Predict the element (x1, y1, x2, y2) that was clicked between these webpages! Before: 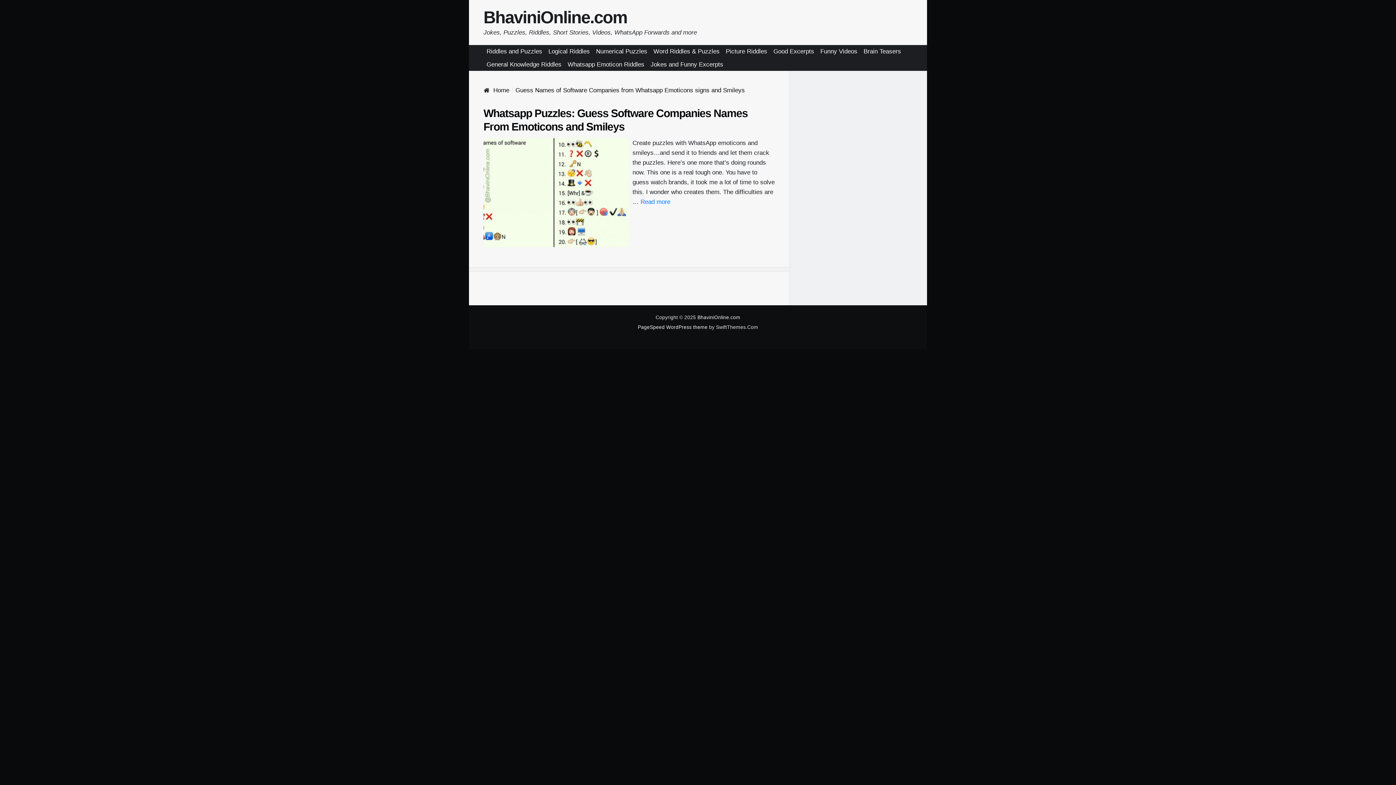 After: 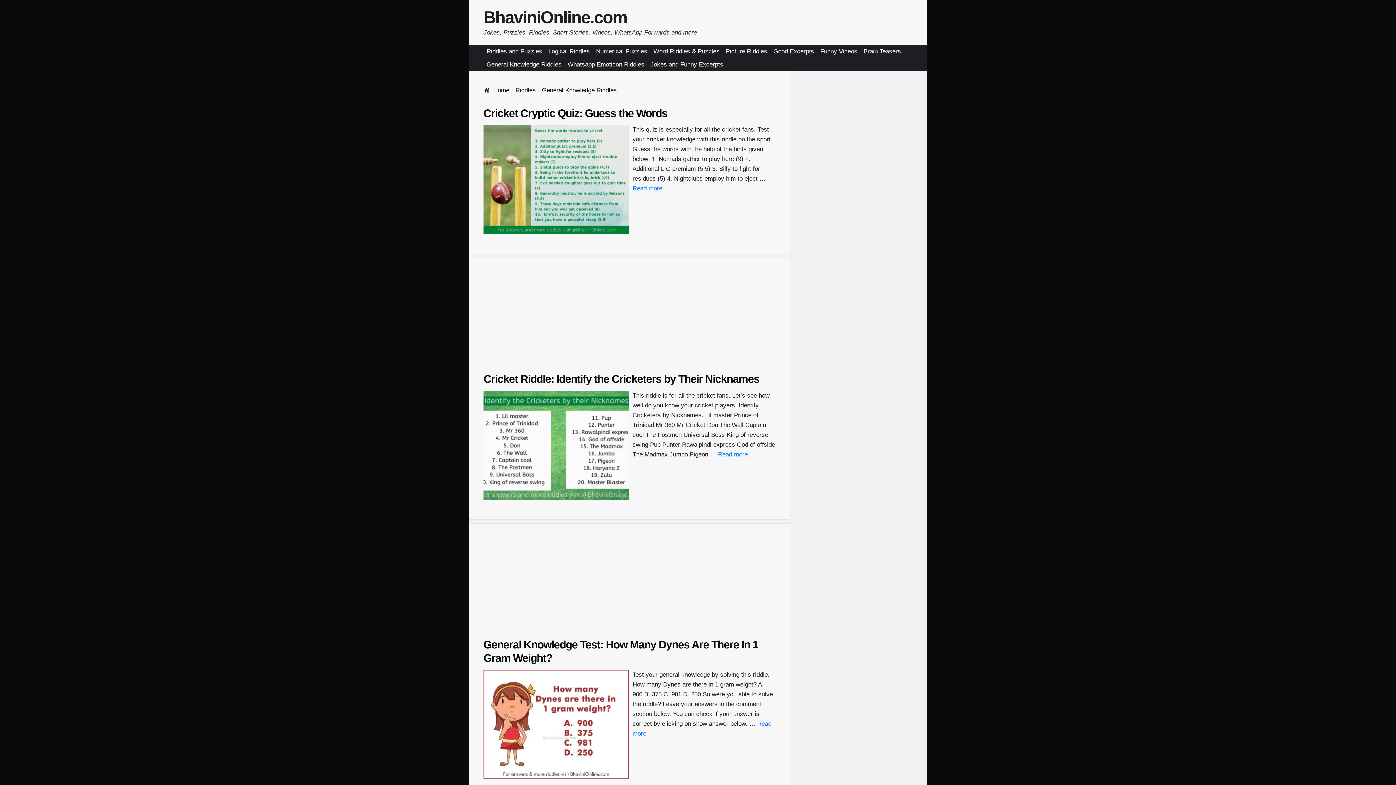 Action: label: General Knowledge Riddles bbox: (483, 58, 564, 70)